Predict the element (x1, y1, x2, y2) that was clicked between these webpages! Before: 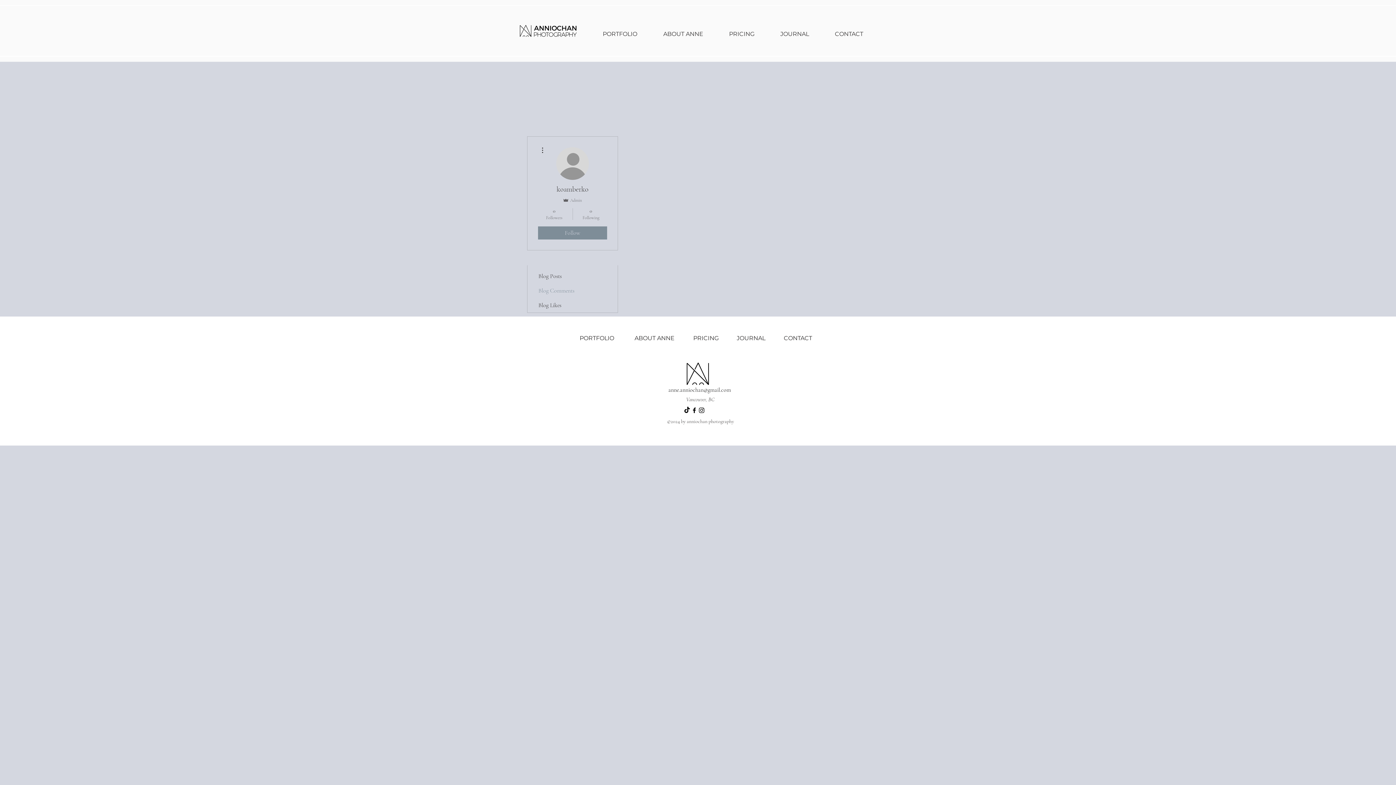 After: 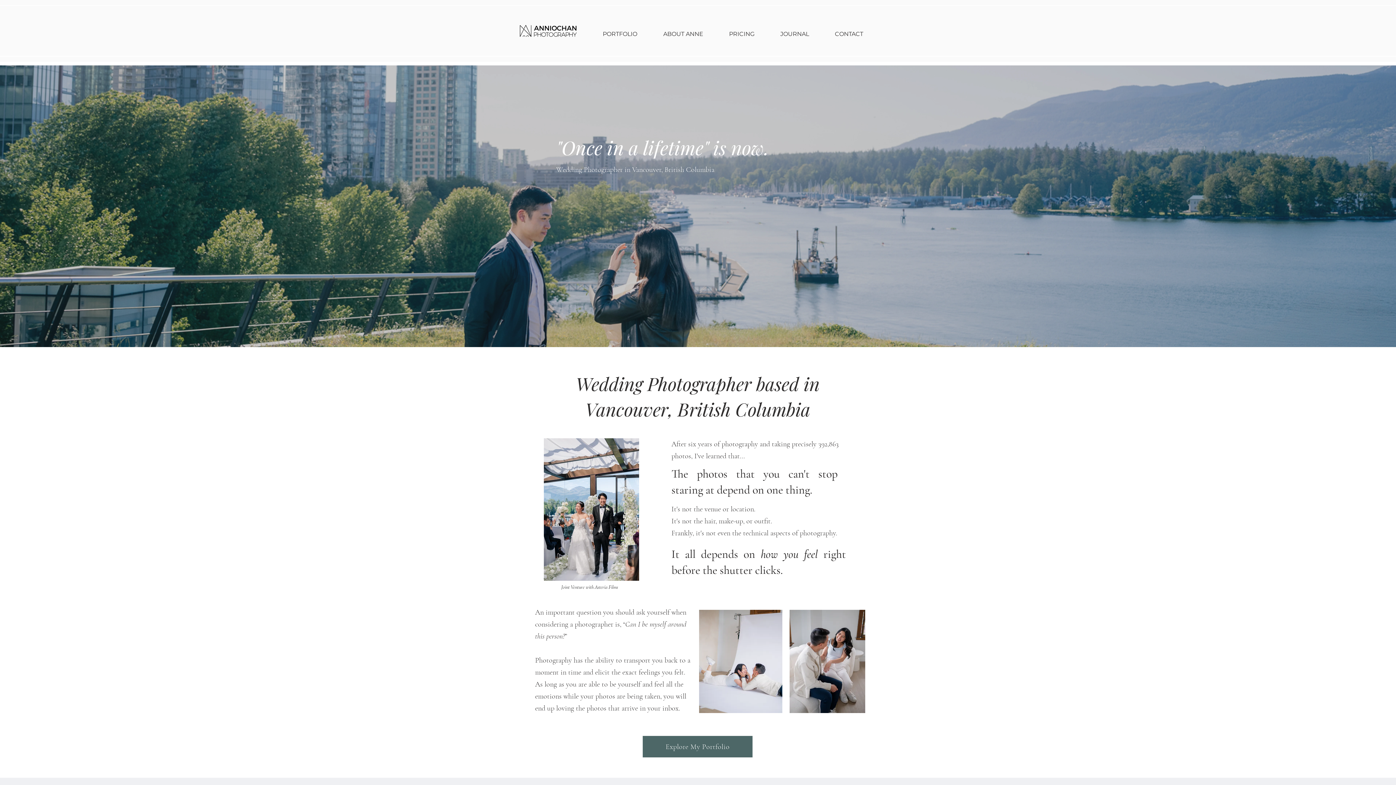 Action: bbox: (520, 25, 576, 36)